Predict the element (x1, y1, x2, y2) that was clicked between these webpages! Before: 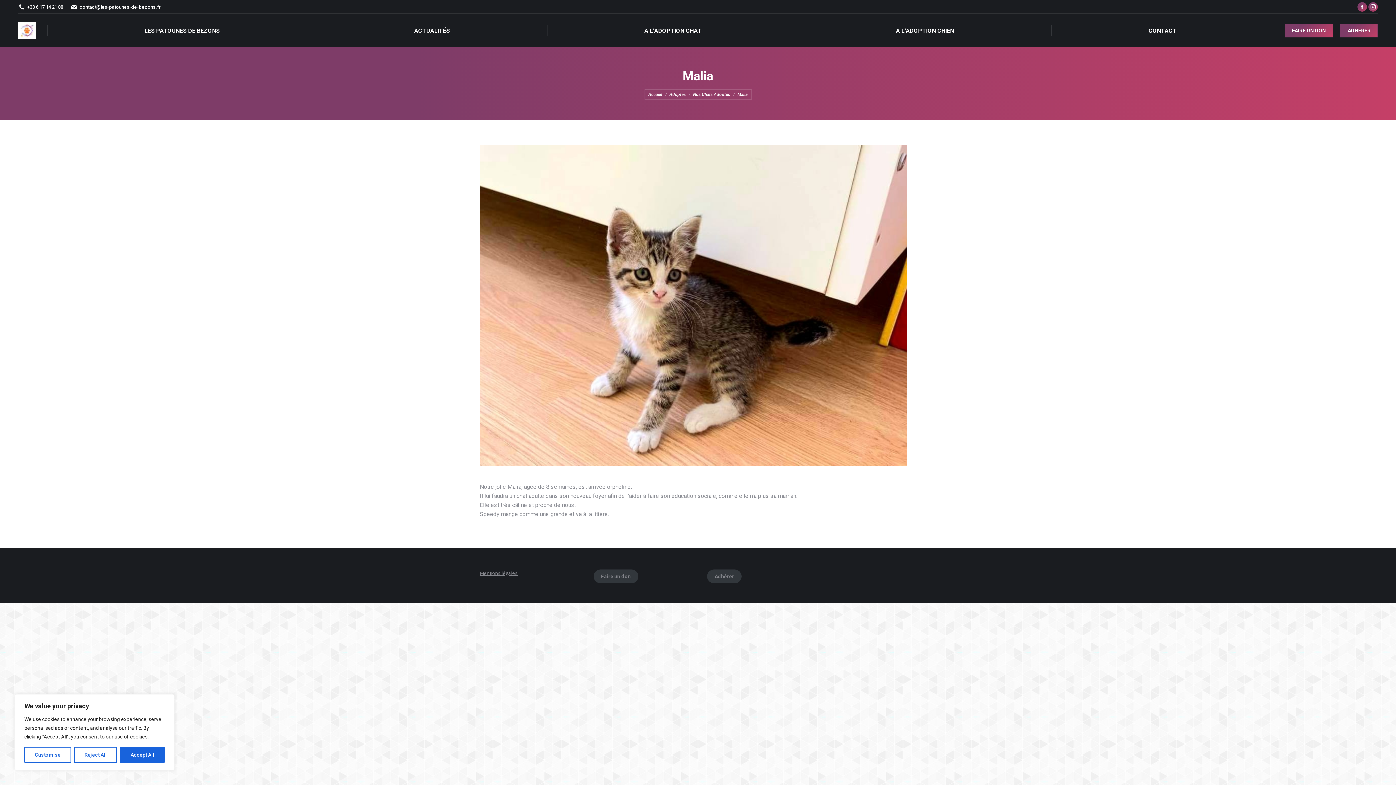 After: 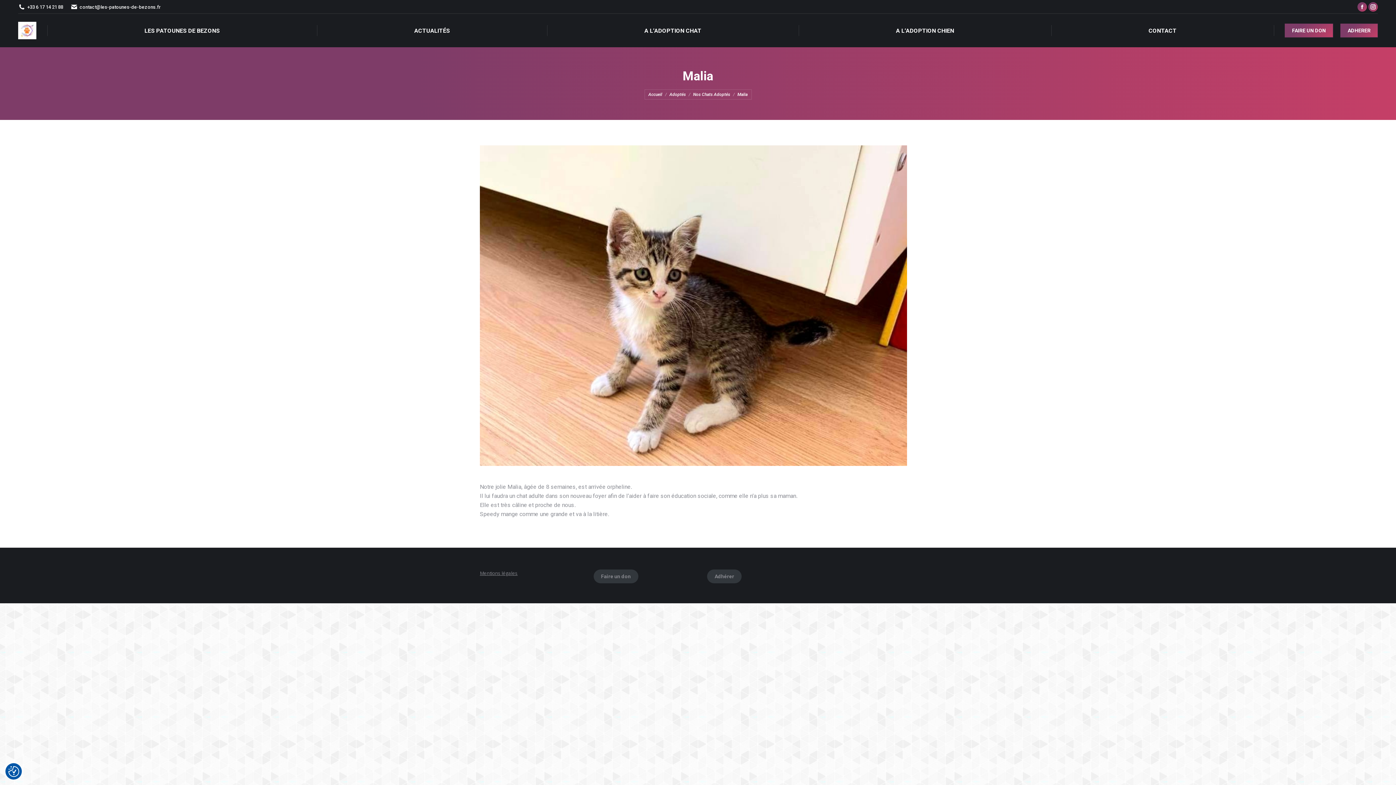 Action: bbox: (74, 747, 117, 763) label: Reject All